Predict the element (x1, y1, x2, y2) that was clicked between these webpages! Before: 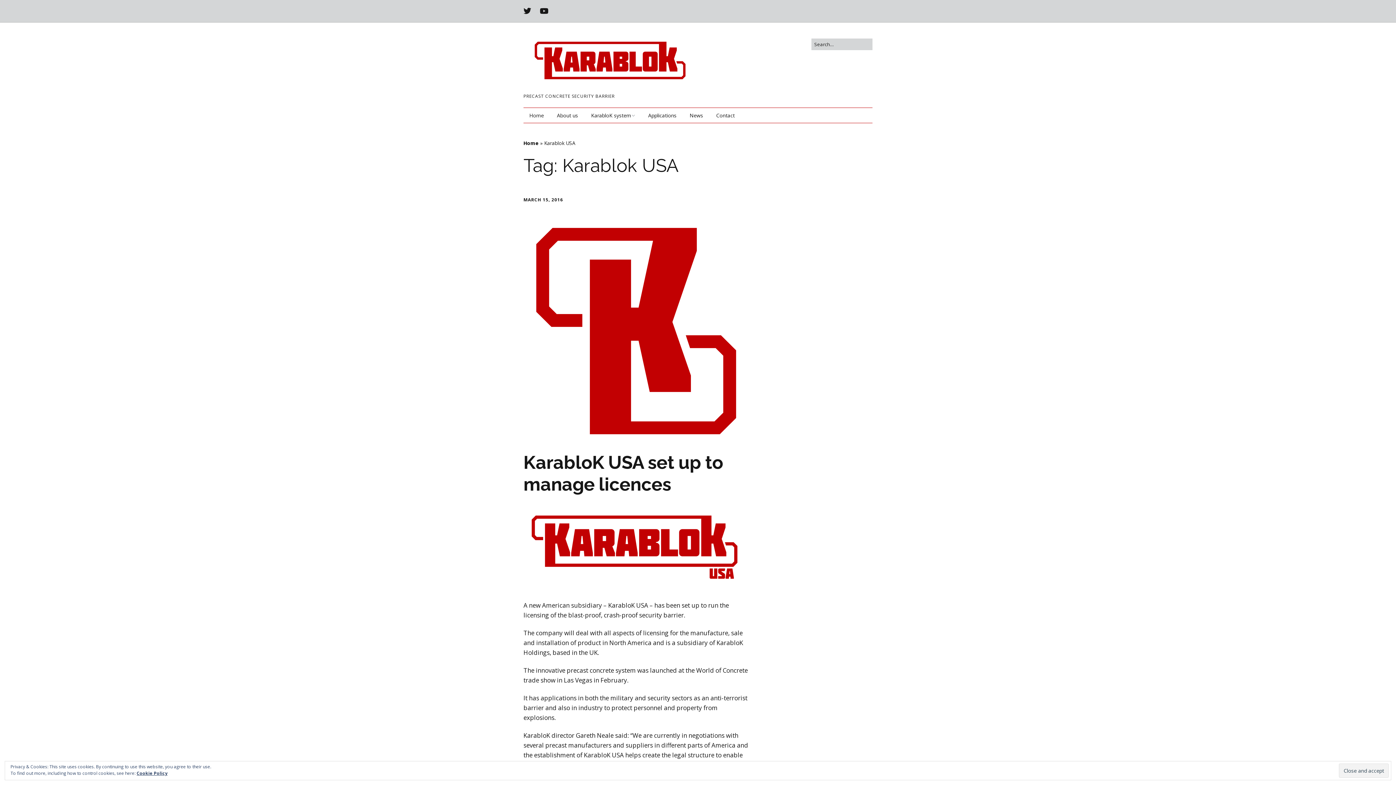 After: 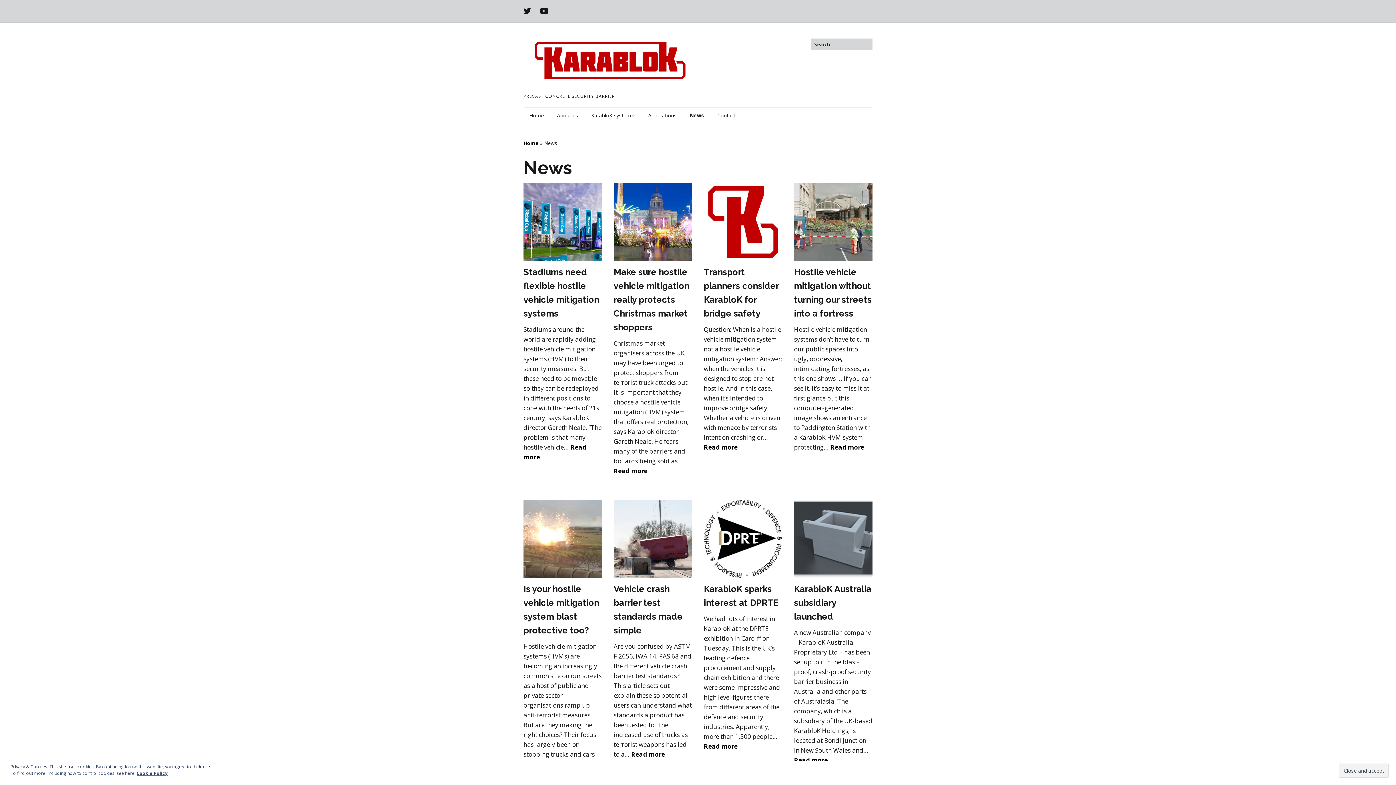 Action: bbox: (684, 108, 709, 122) label: News